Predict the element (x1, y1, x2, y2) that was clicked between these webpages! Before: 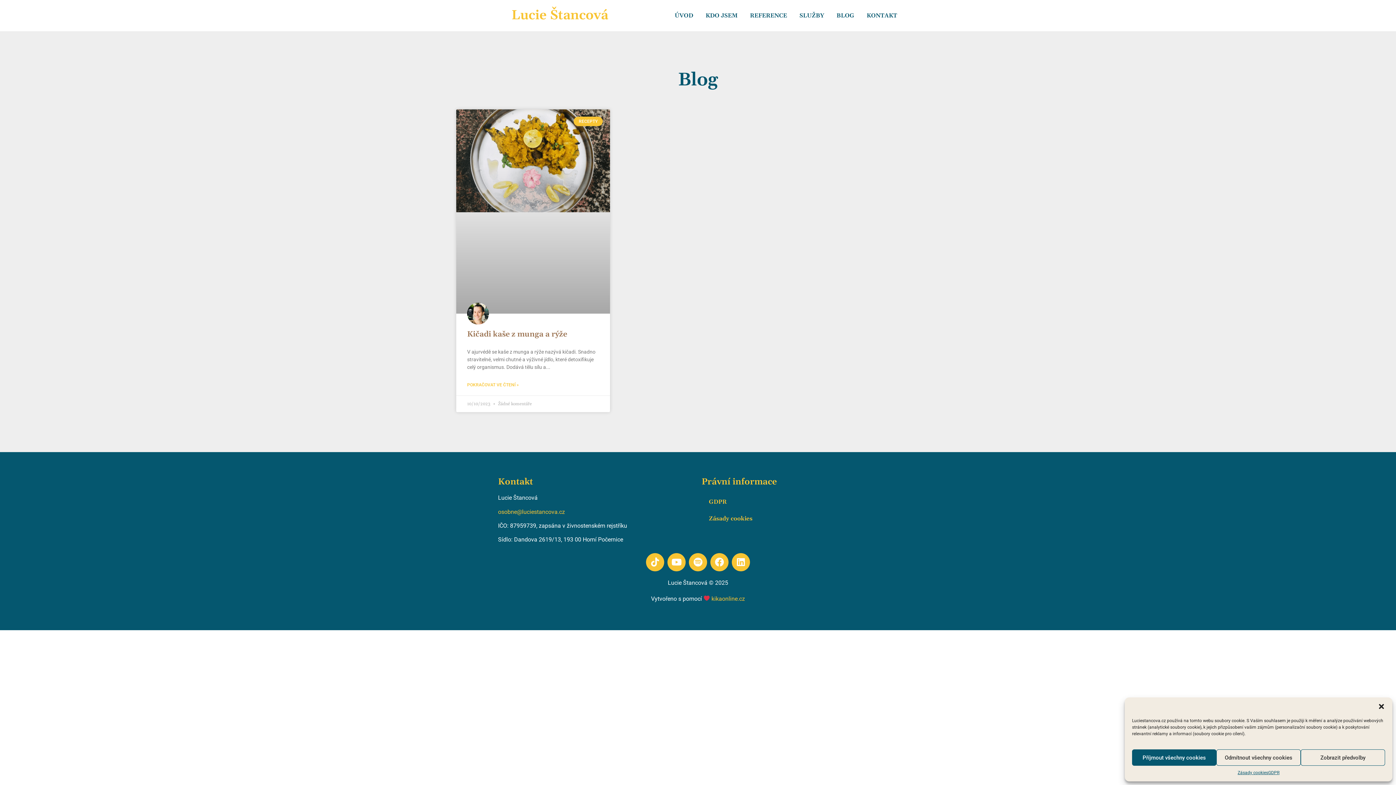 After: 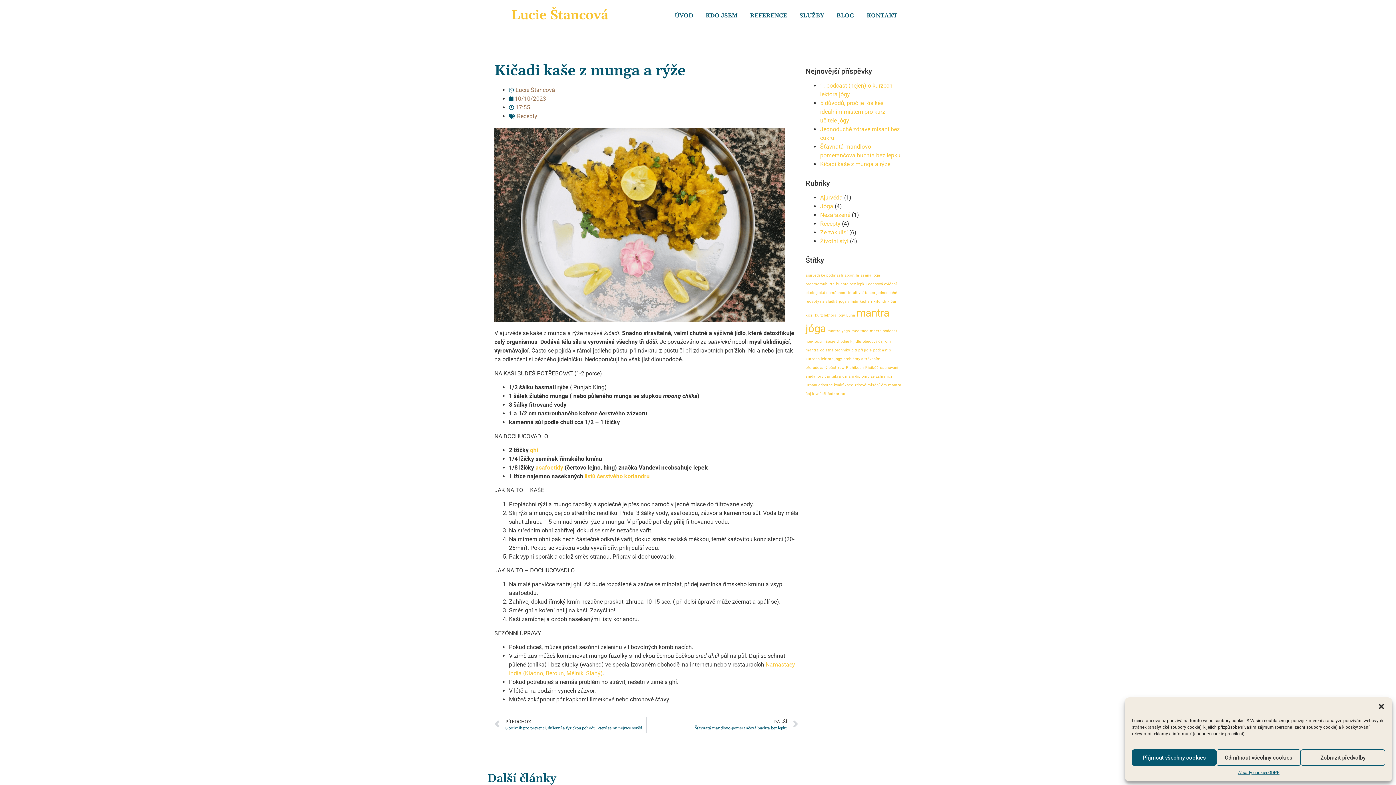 Action: bbox: (456, 109, 610, 313)